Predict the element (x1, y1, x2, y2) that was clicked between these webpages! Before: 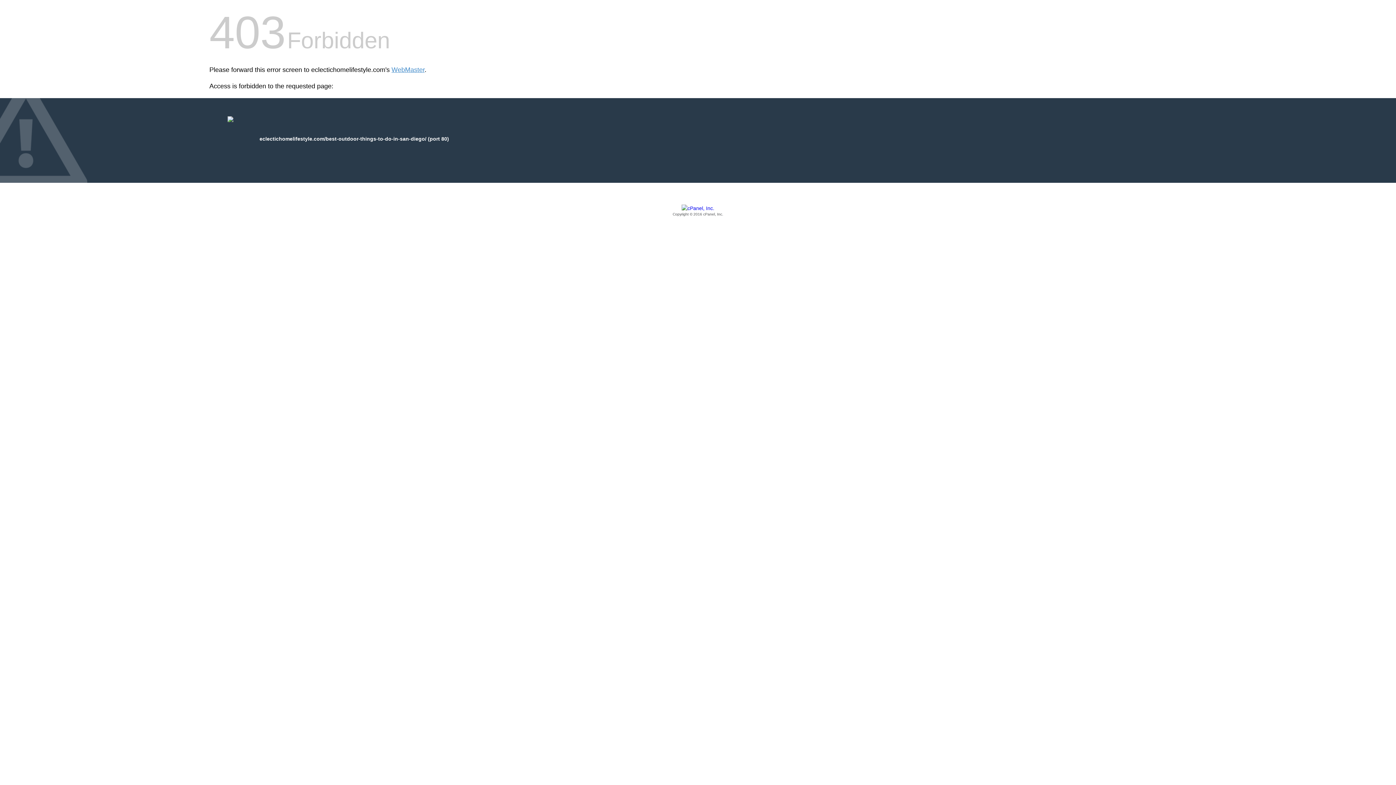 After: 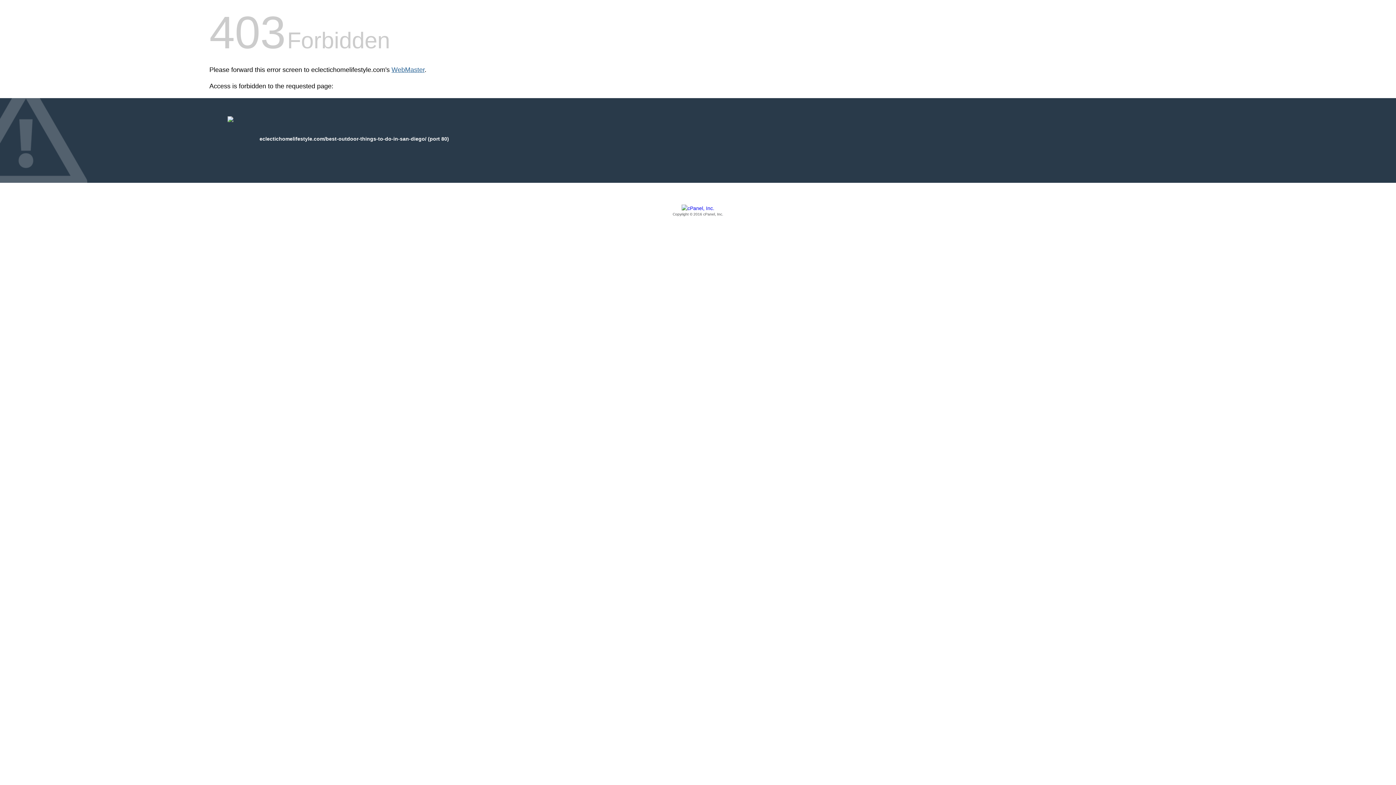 Action: bbox: (391, 66, 424, 73) label: WebMaster